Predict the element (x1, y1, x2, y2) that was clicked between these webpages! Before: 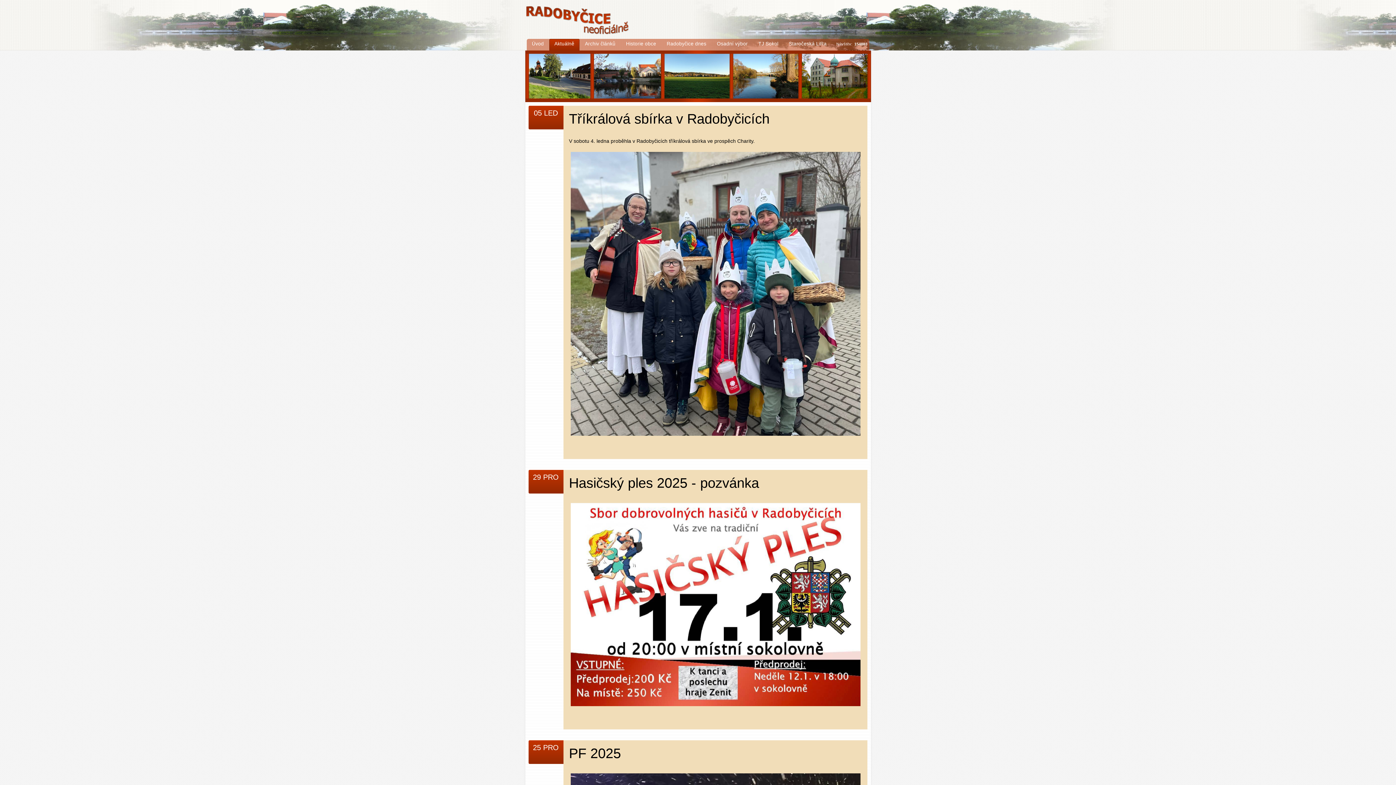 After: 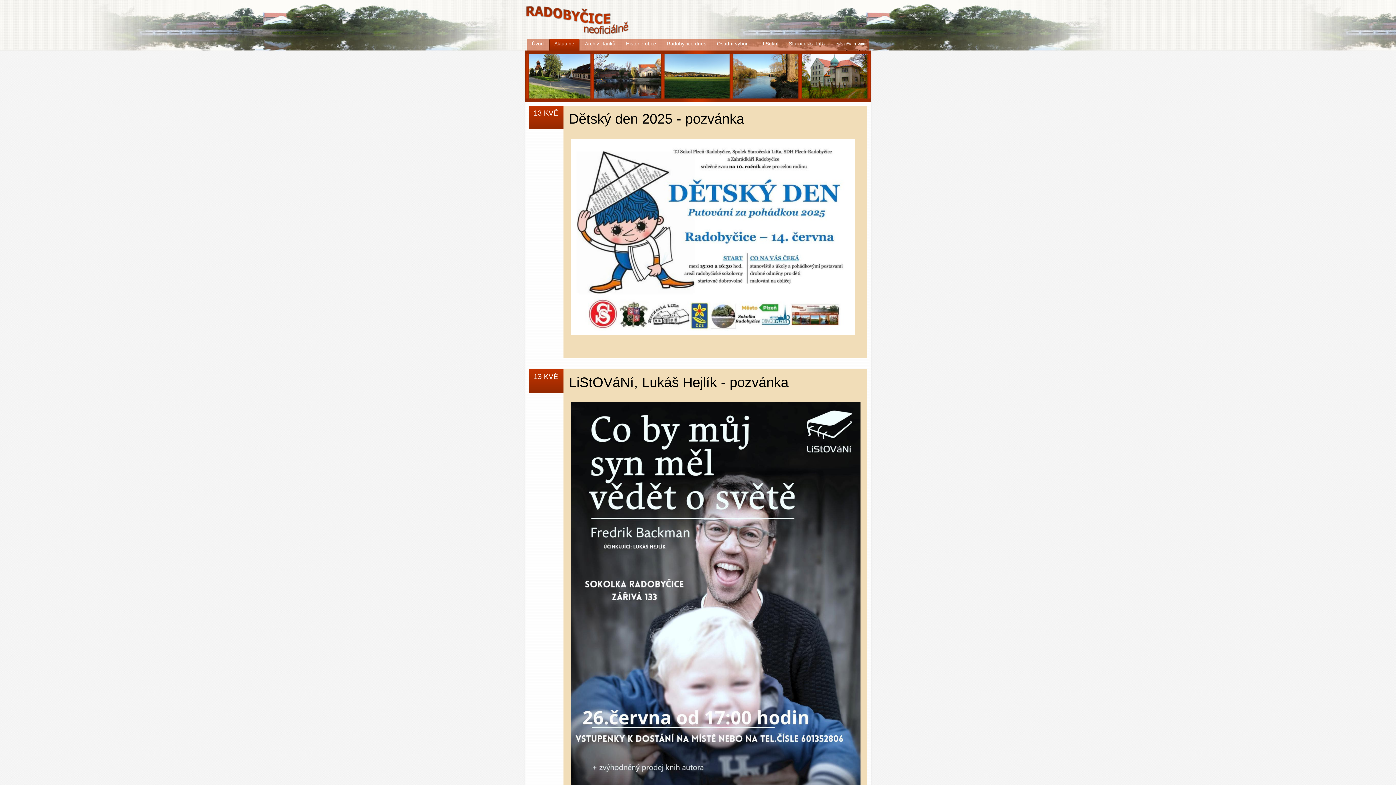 Action: bbox: (523, 34, 632, 40)